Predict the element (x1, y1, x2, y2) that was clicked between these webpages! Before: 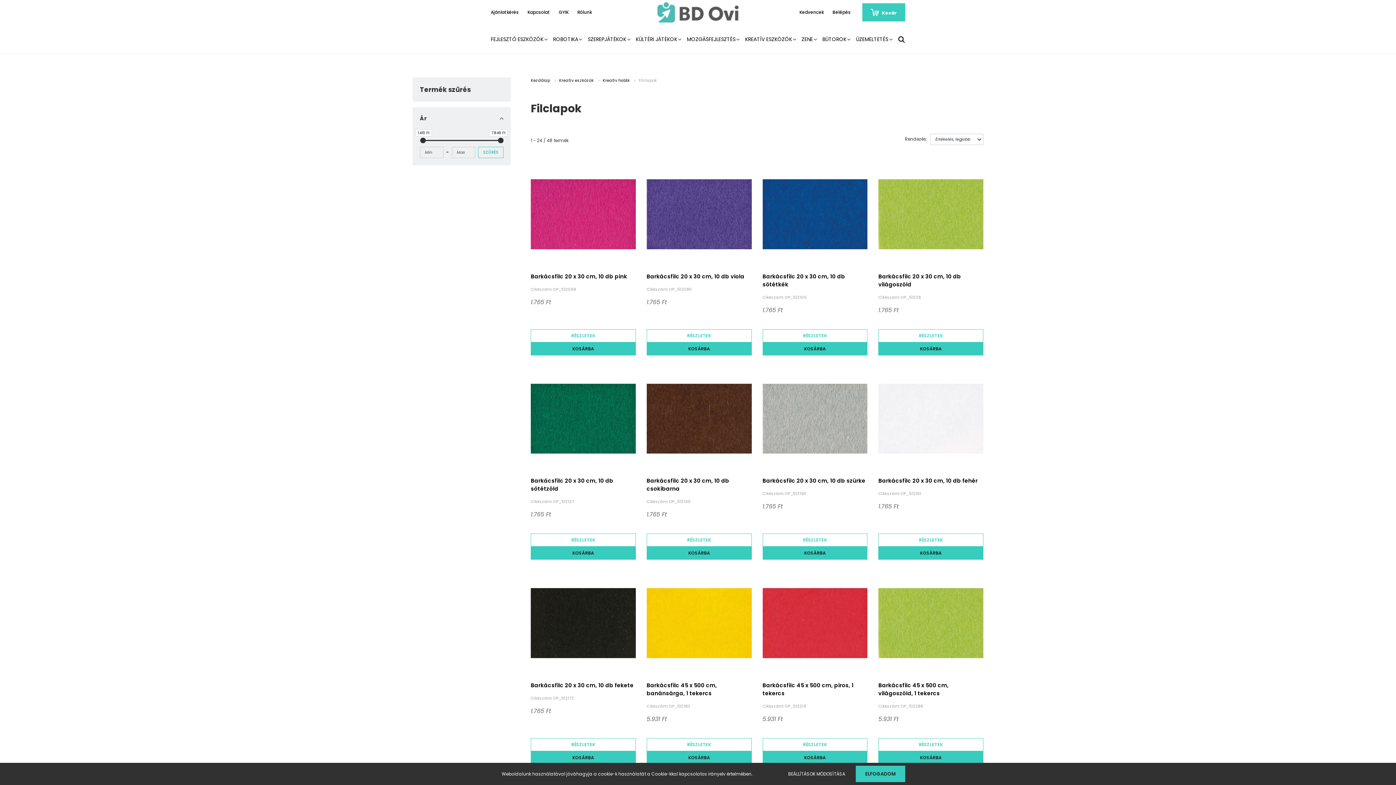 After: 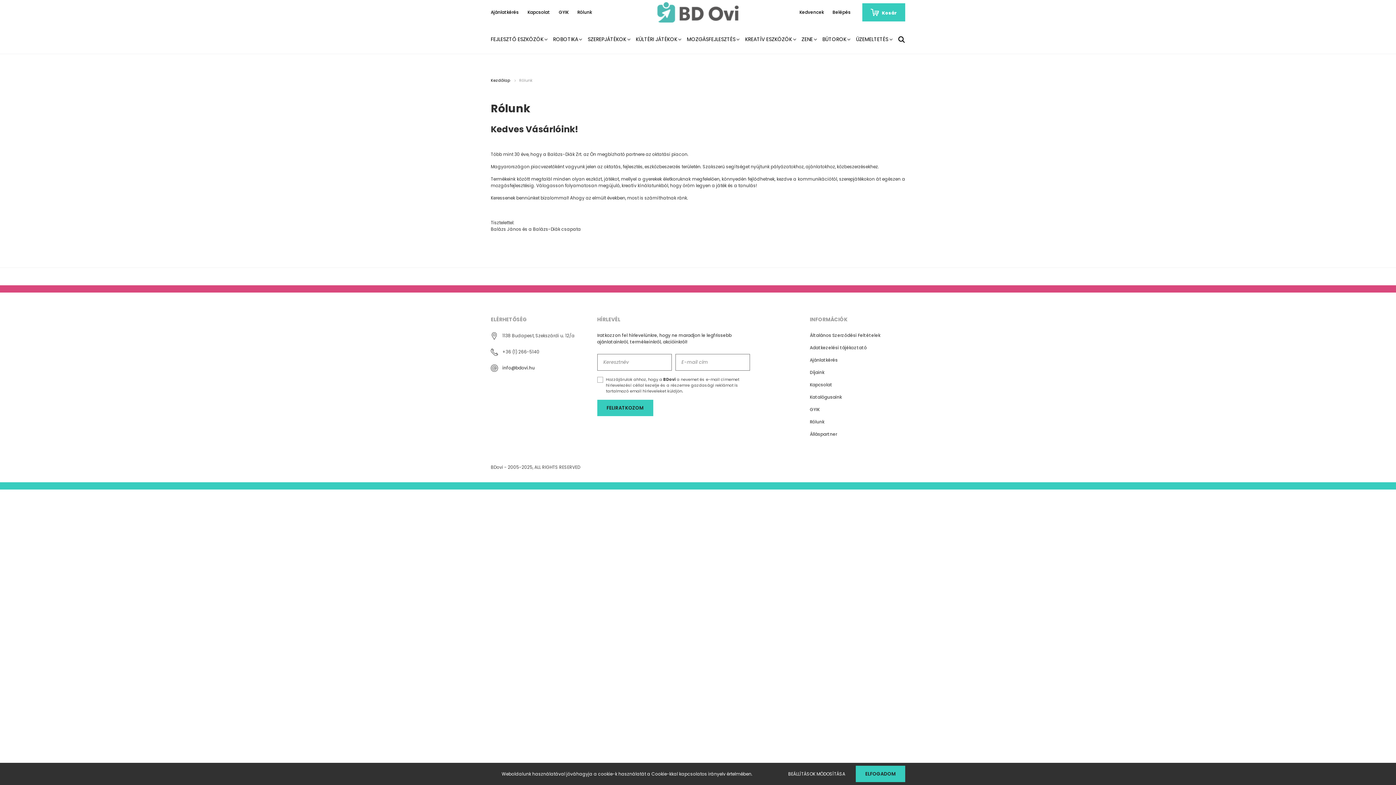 Action: label: Rólunk bbox: (573, 9, 596, 15)